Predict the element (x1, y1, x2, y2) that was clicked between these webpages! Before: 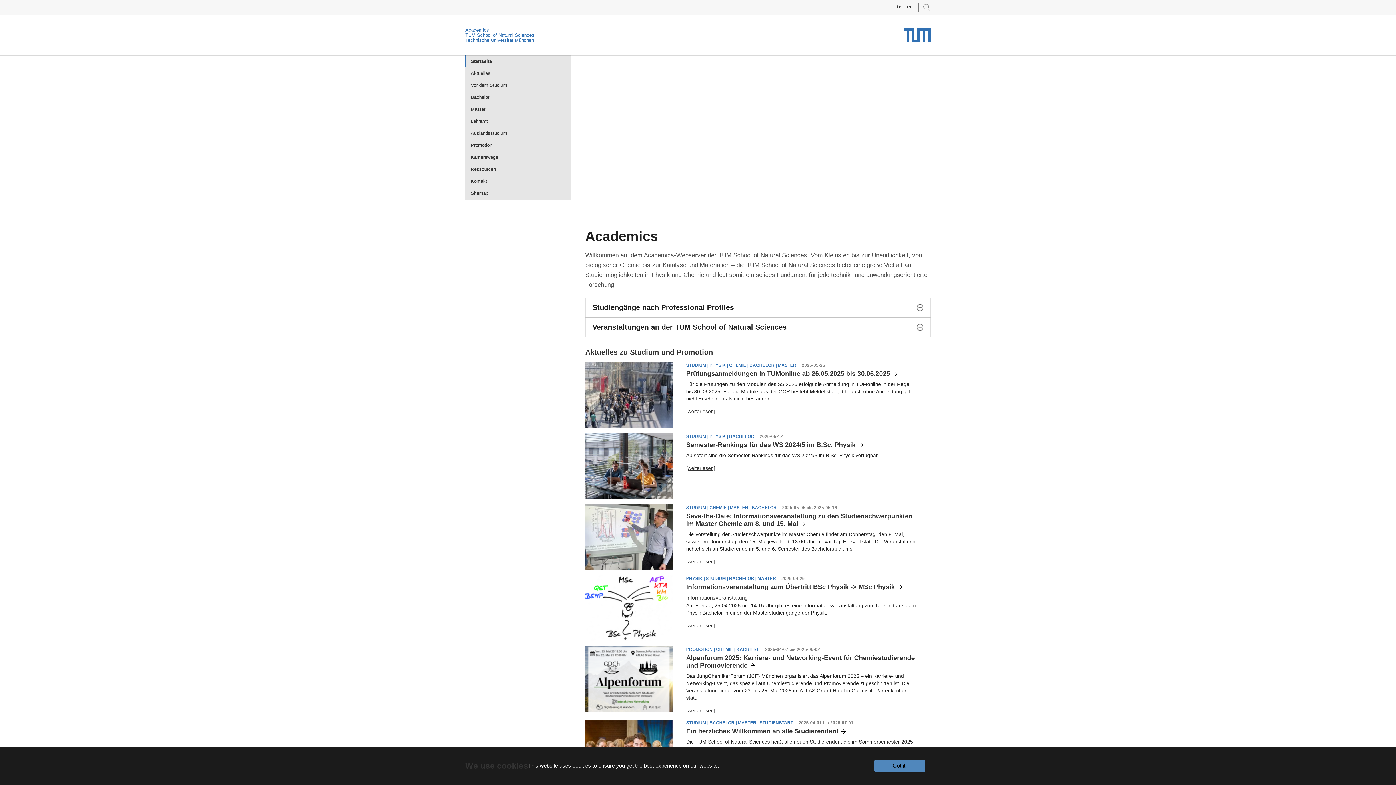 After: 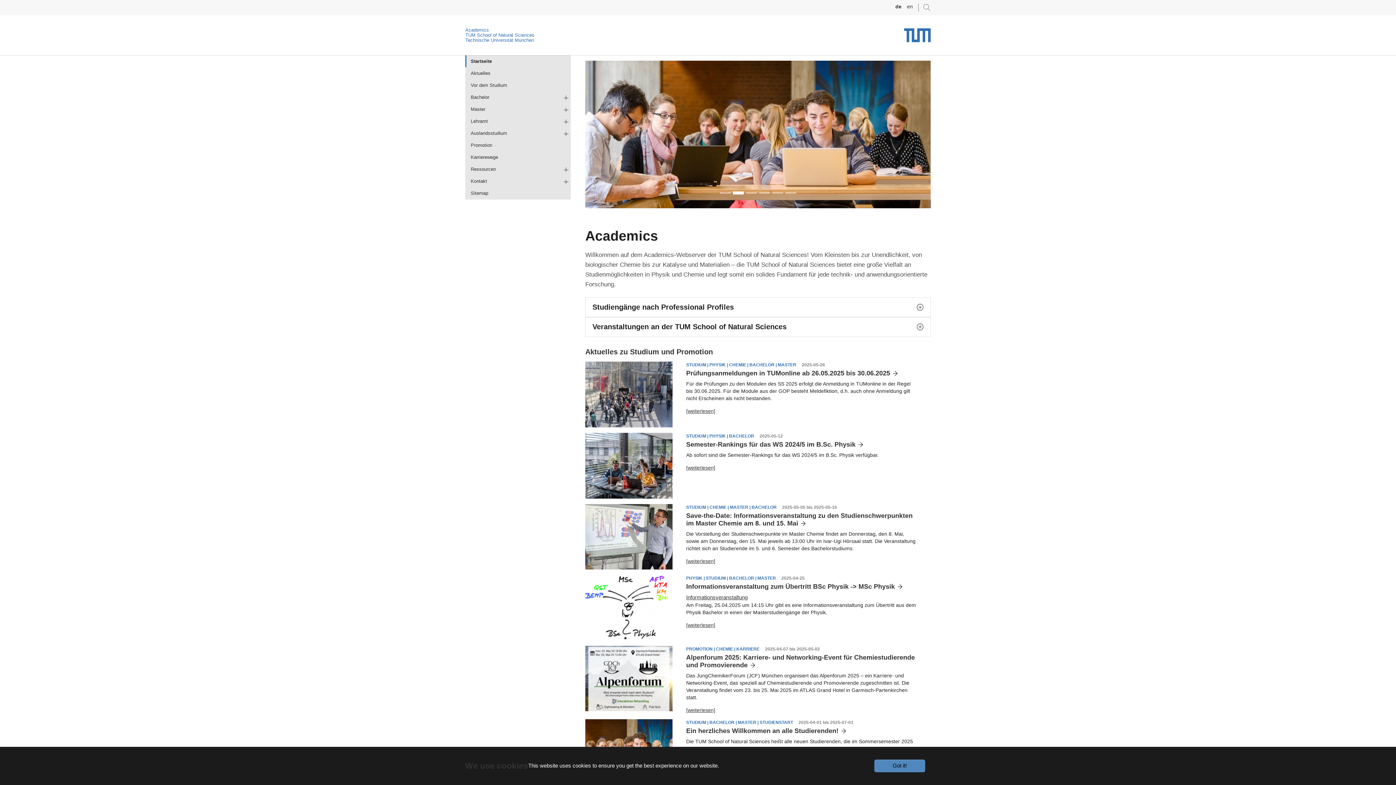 Action: label: TUM School of Natural Sciences bbox: (465, 32, 534, 37)